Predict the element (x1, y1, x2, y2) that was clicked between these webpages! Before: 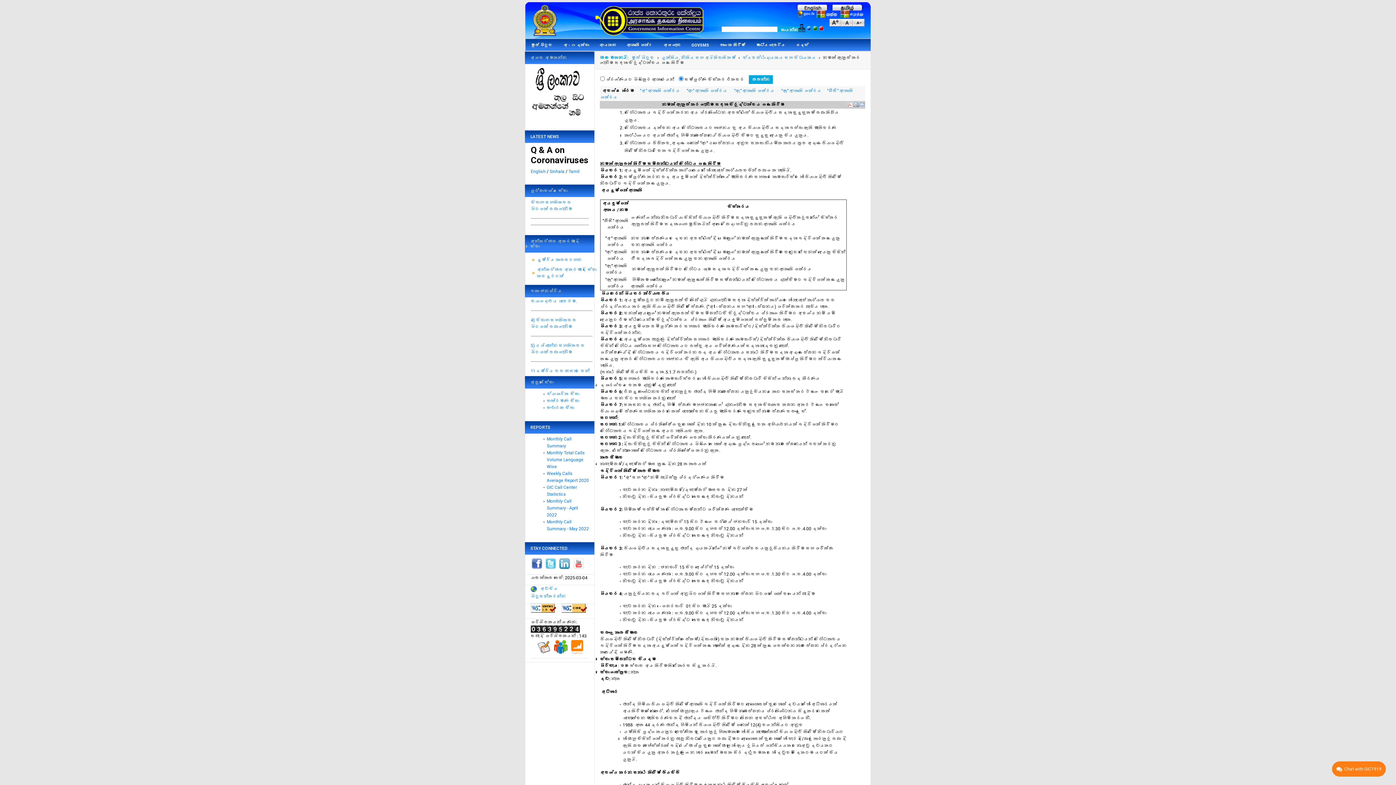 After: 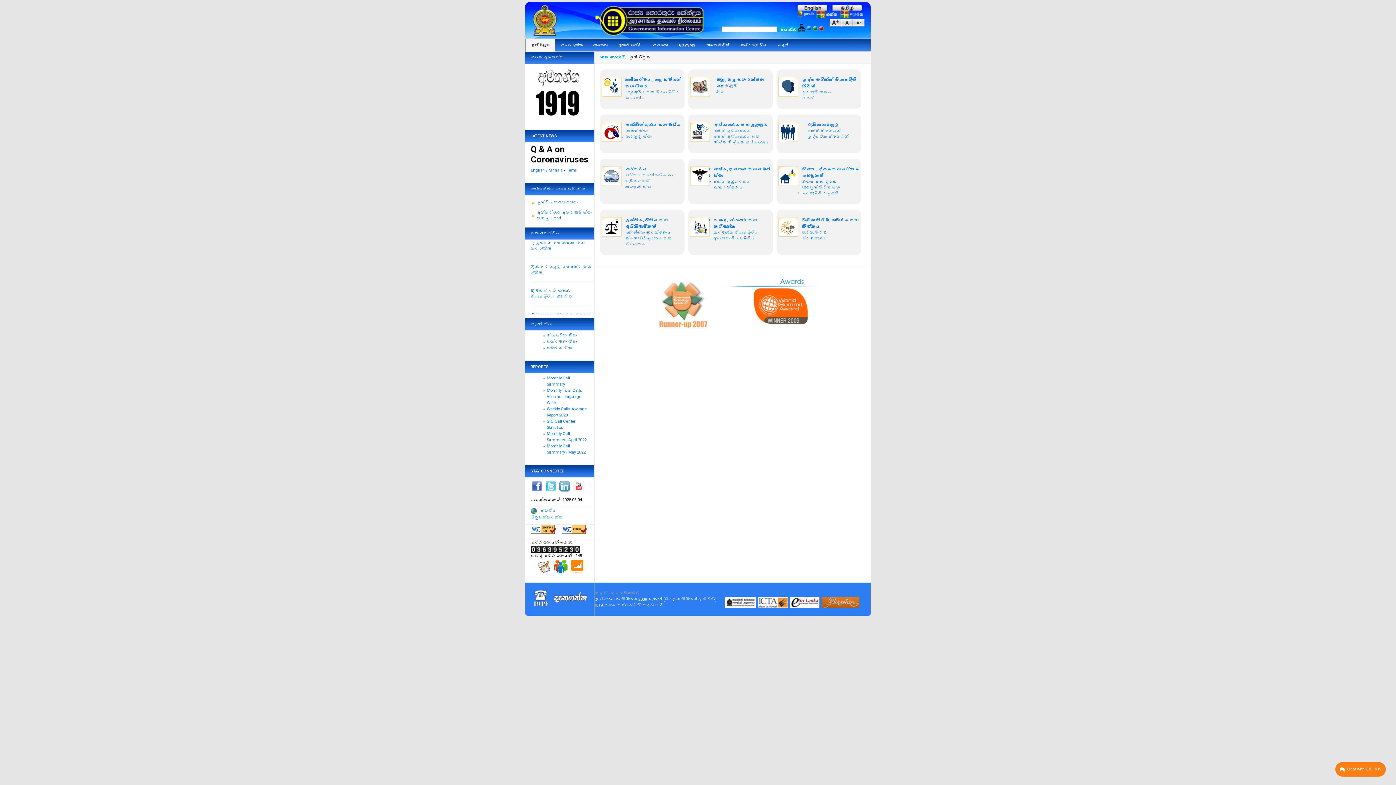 Action: label: The Government Information Center bbox: (525, 2, 870, 38)